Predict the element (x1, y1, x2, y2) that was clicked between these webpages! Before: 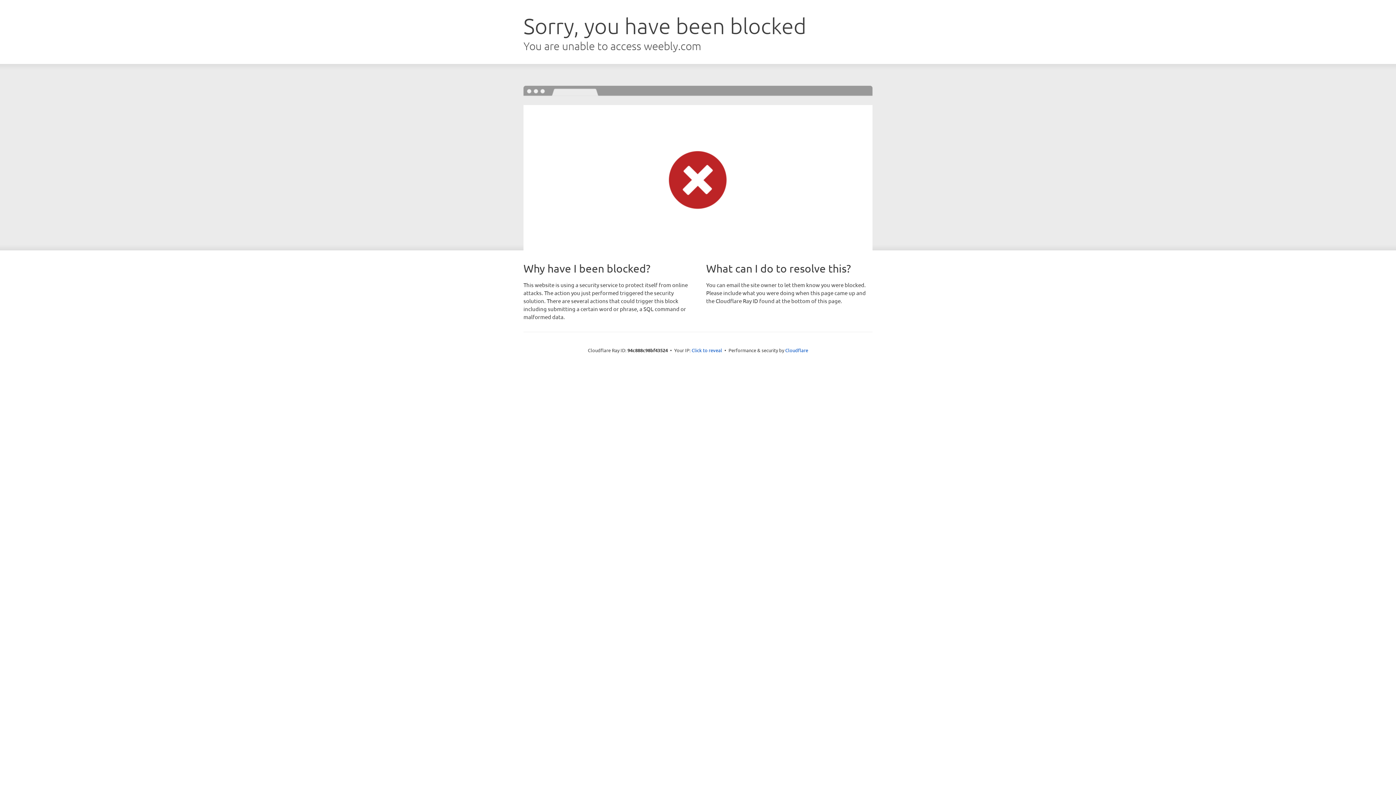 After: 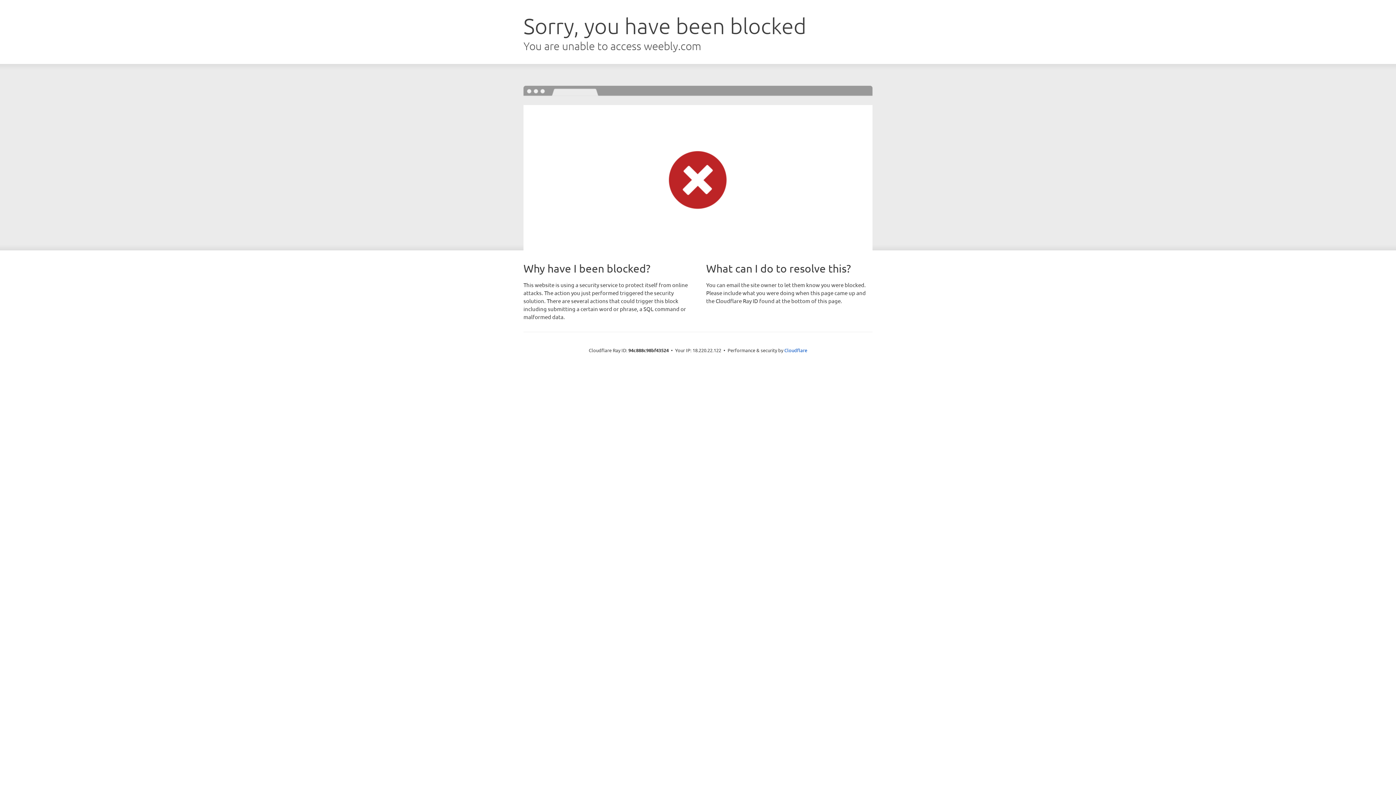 Action: bbox: (691, 346, 722, 353) label: Click to reveal